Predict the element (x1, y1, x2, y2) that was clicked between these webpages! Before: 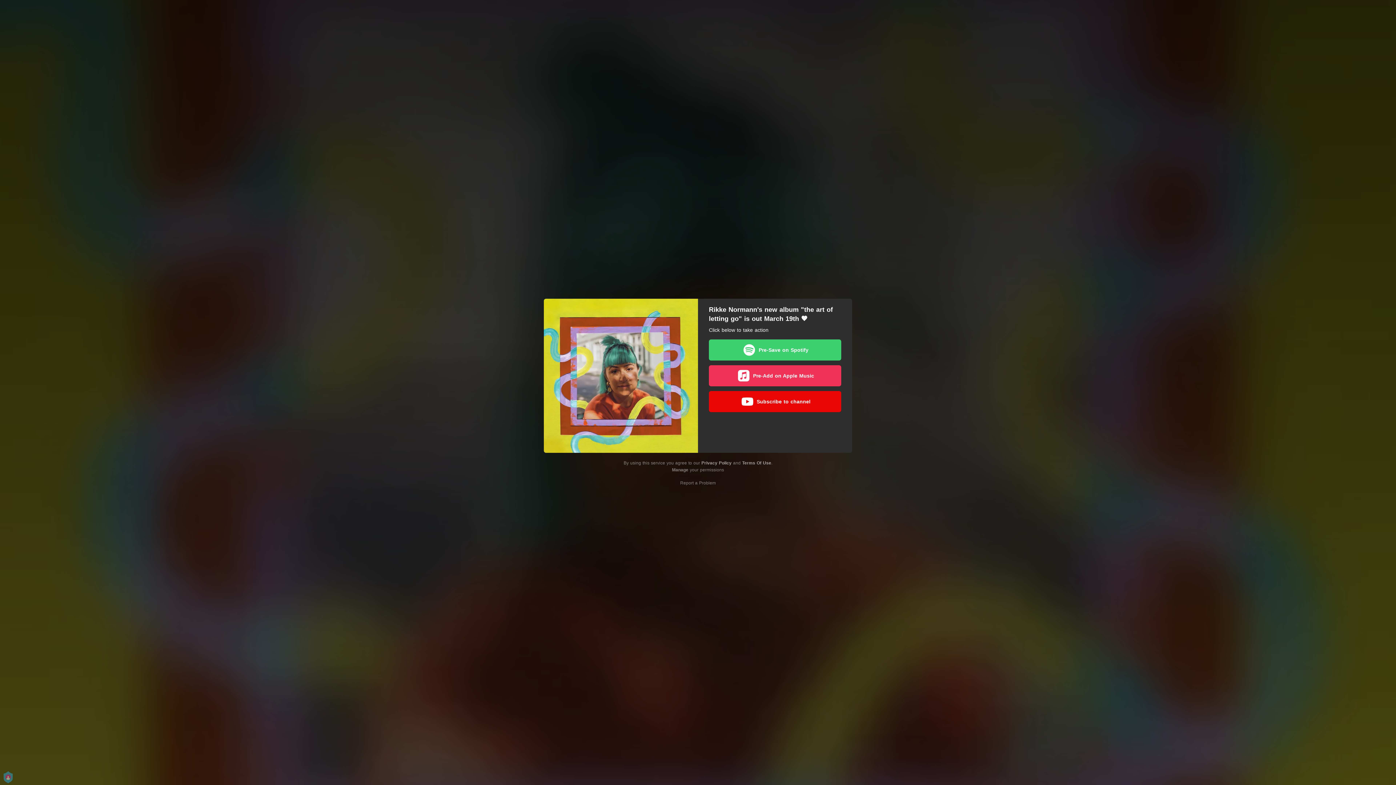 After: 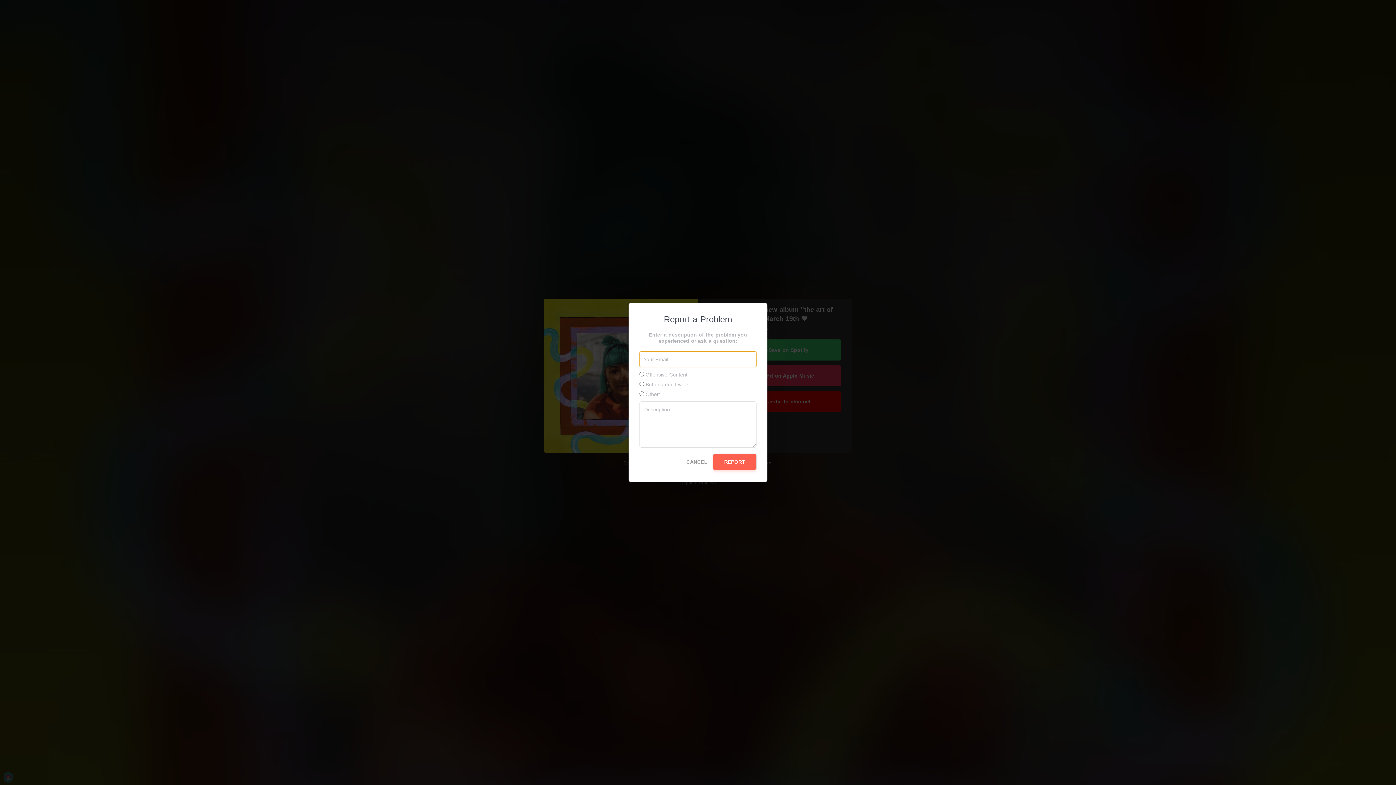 Action: bbox: (680, 480, 716, 485) label: Report a Problem